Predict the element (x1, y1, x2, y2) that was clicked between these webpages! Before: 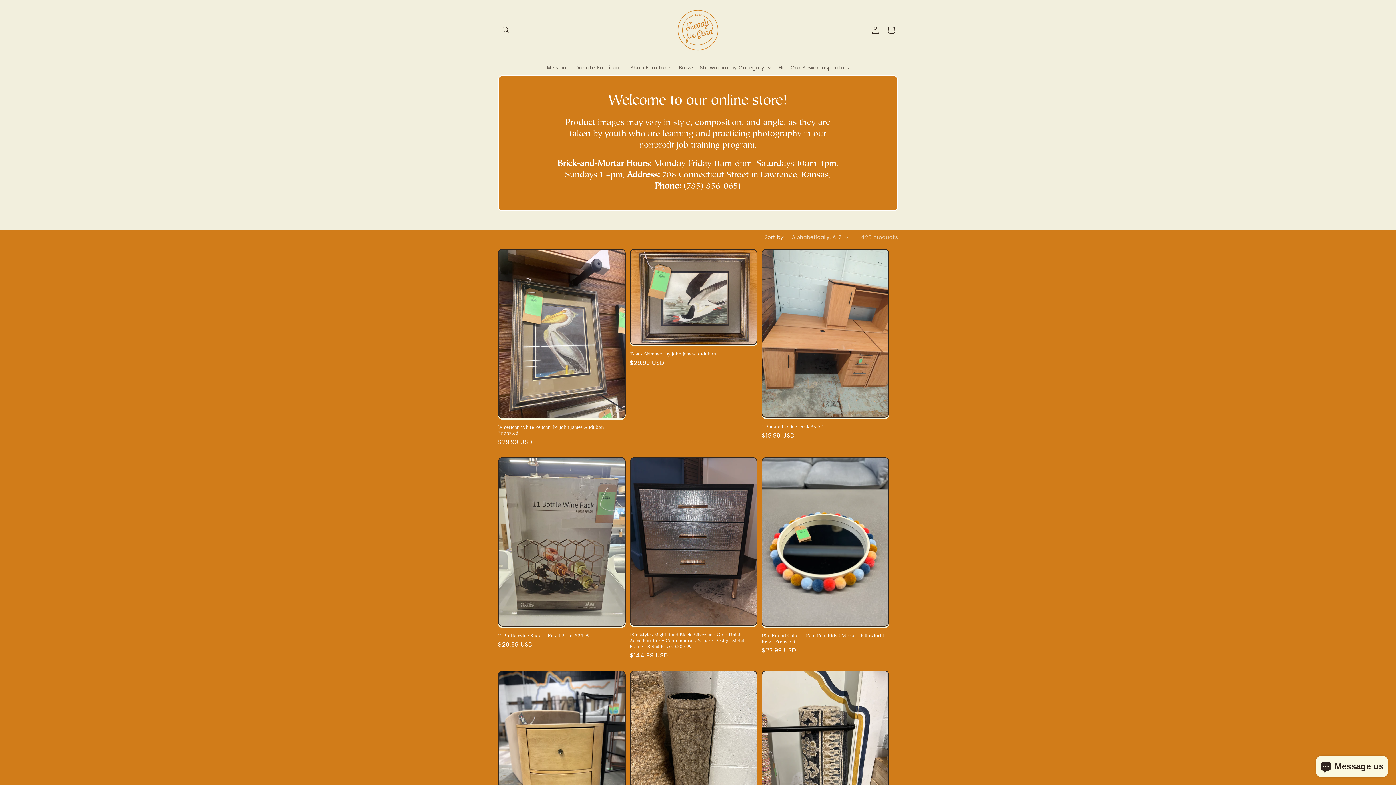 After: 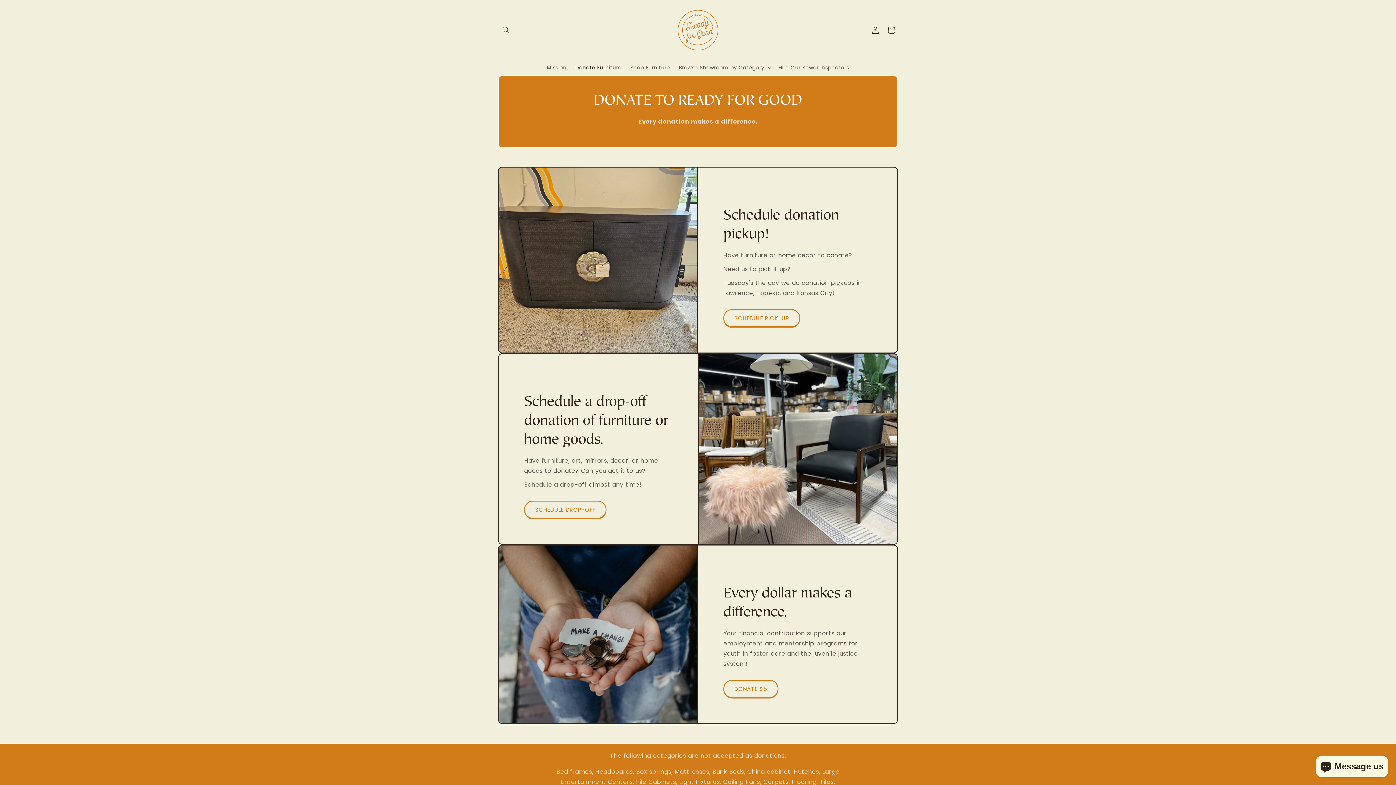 Action: label: Donate Furniture bbox: (571, 60, 626, 75)